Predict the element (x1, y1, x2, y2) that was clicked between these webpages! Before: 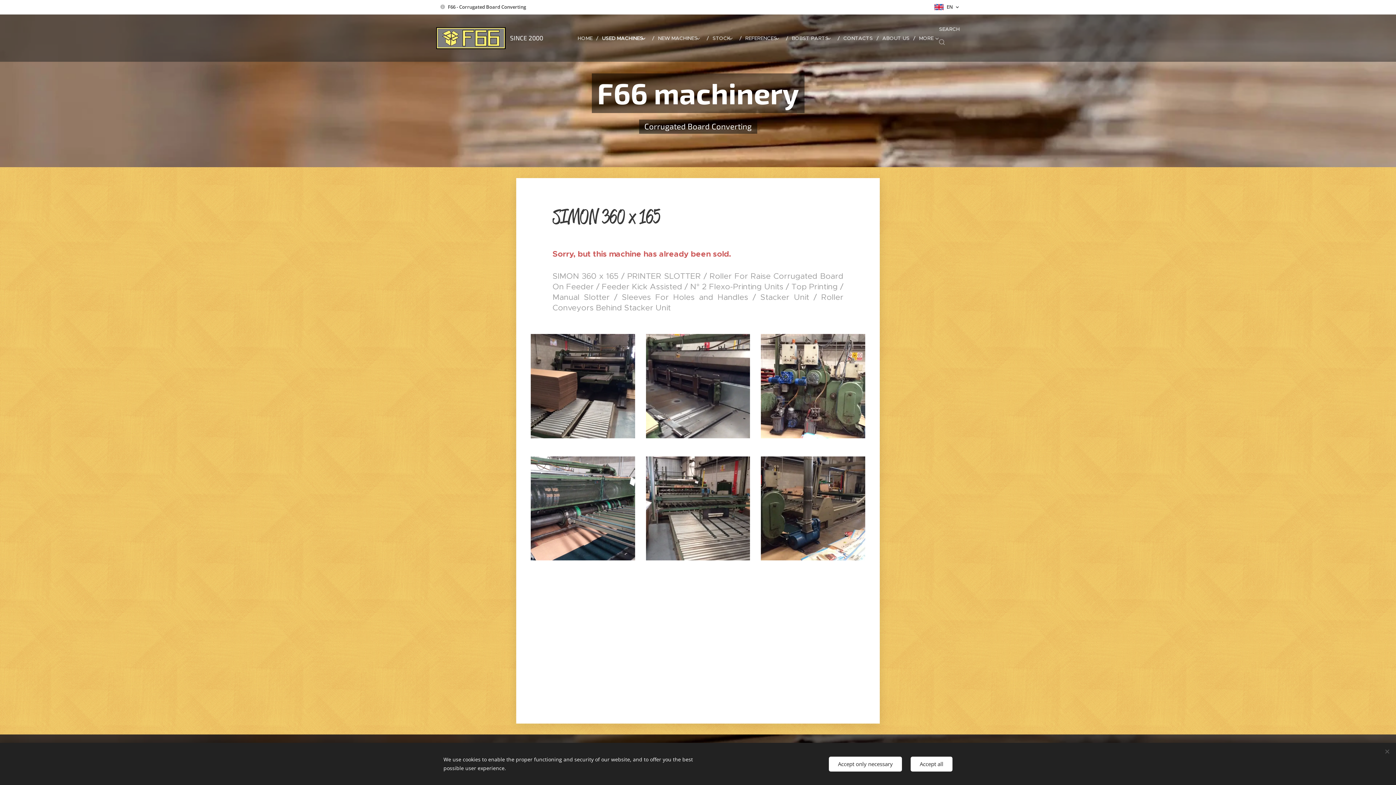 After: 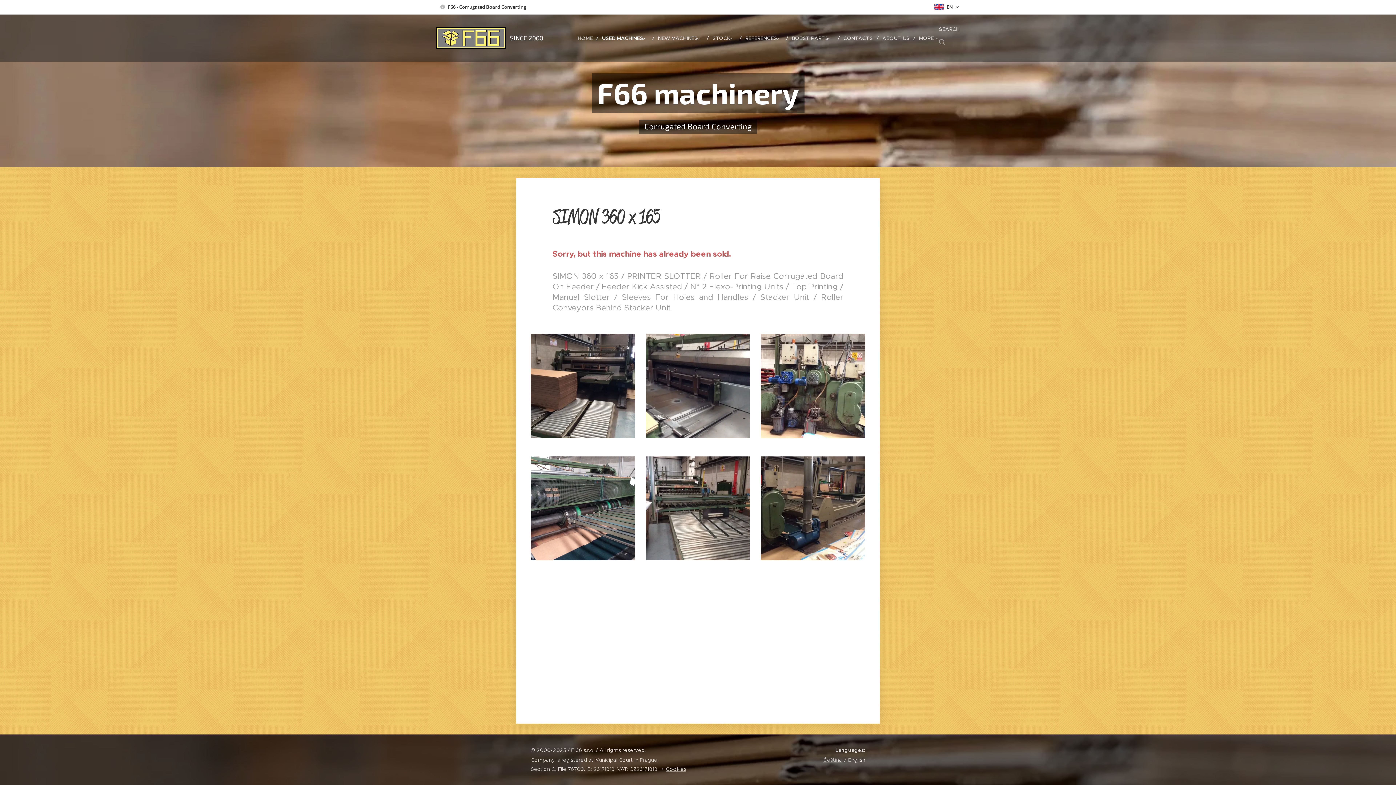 Action: bbox: (910, 756, 952, 771) label: Accept all